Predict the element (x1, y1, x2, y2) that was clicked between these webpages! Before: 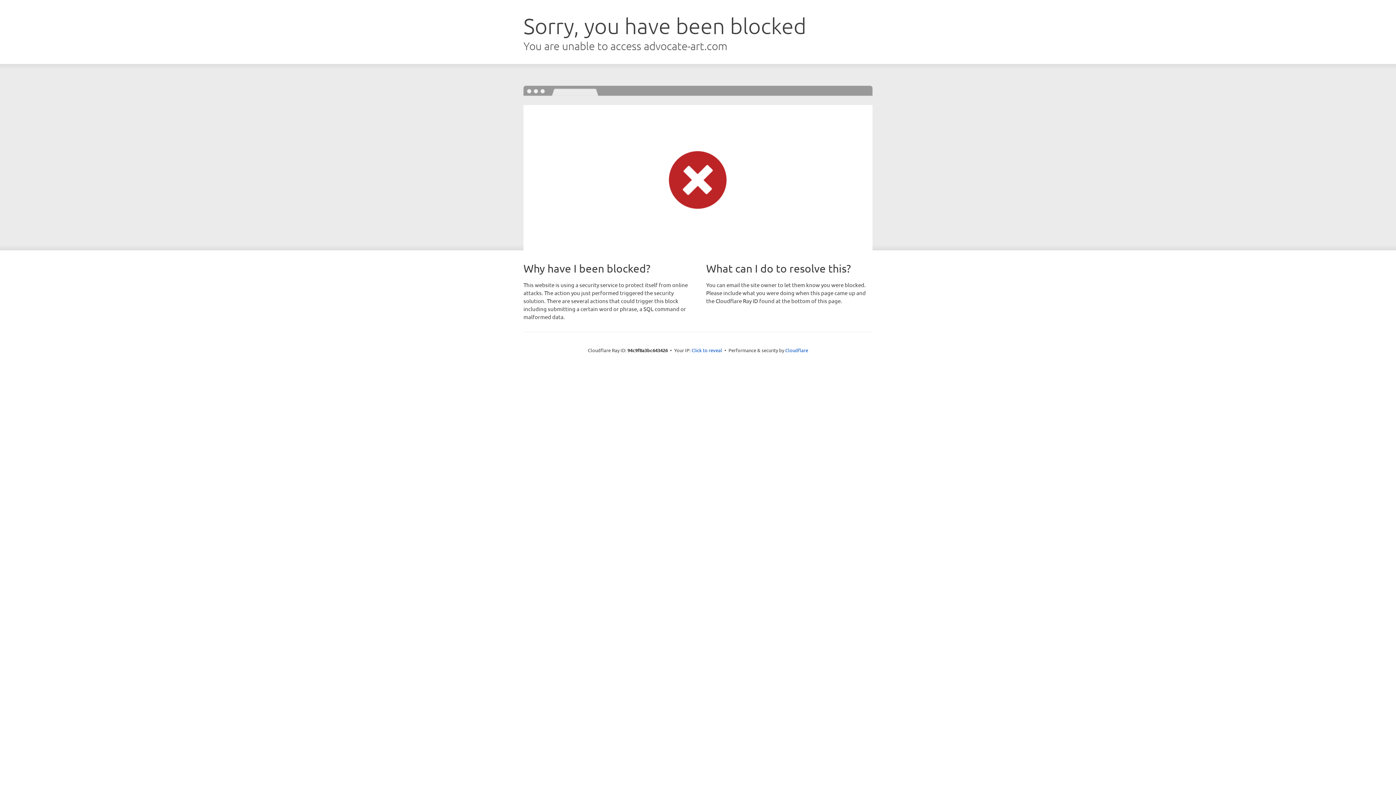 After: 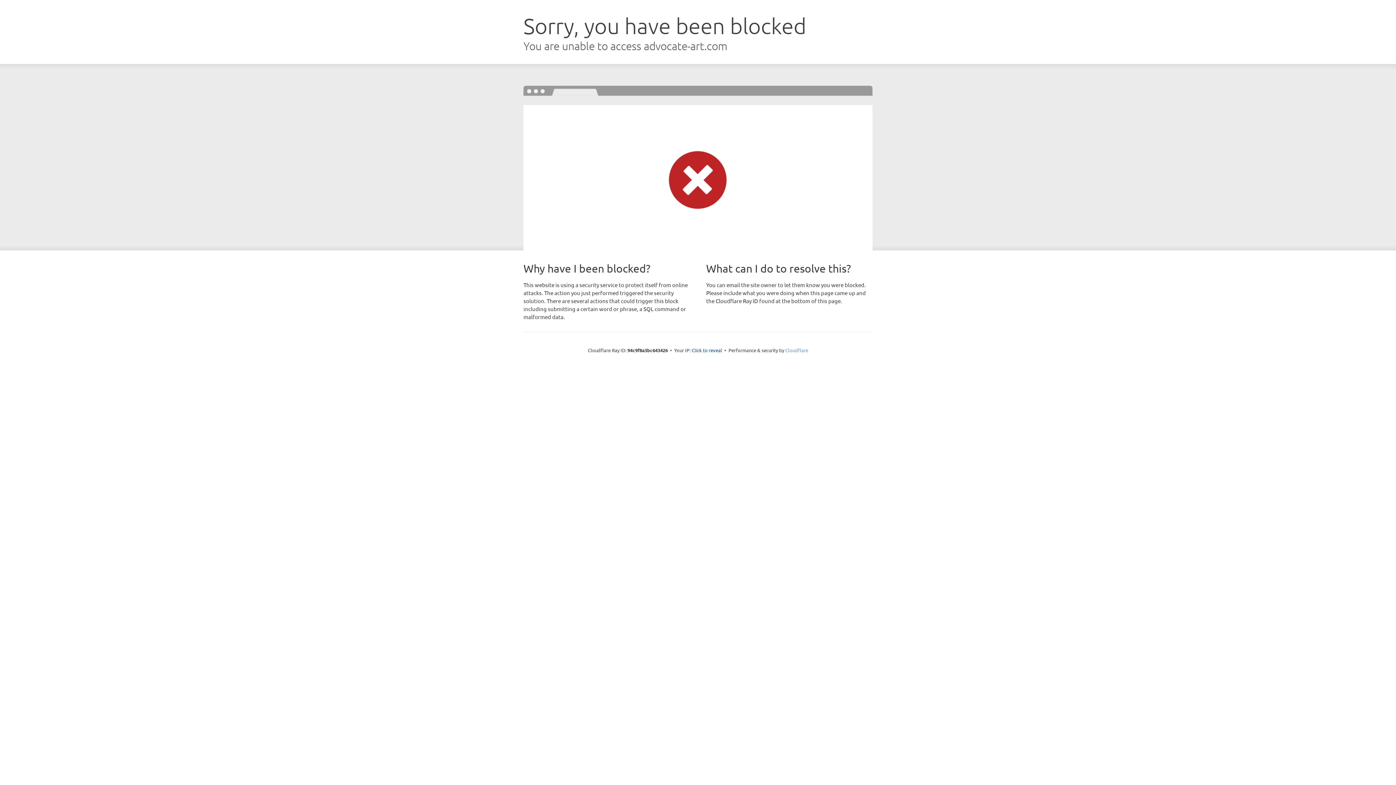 Action: bbox: (785, 347, 808, 353) label: Cloudflare